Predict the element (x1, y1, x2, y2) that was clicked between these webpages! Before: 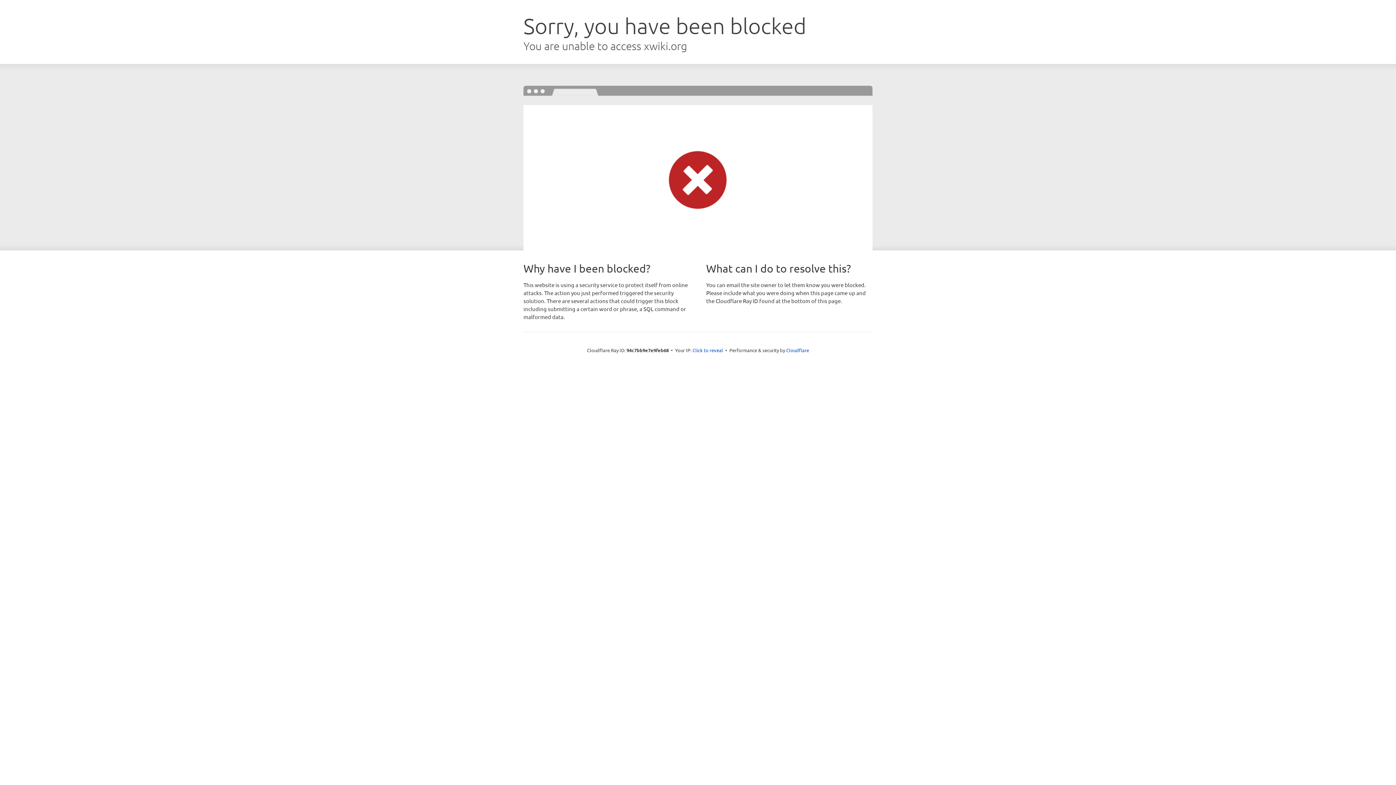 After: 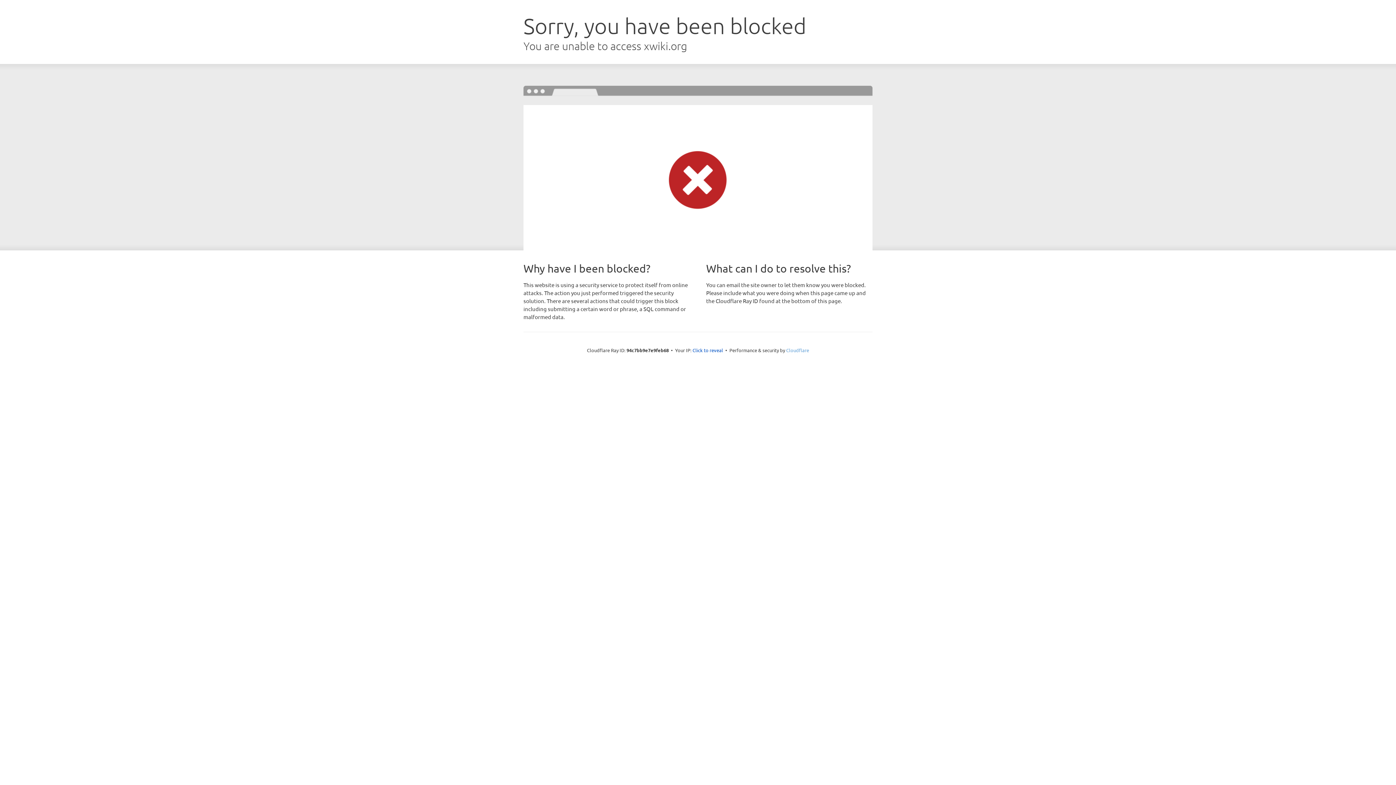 Action: label: Cloudflare bbox: (786, 347, 809, 353)